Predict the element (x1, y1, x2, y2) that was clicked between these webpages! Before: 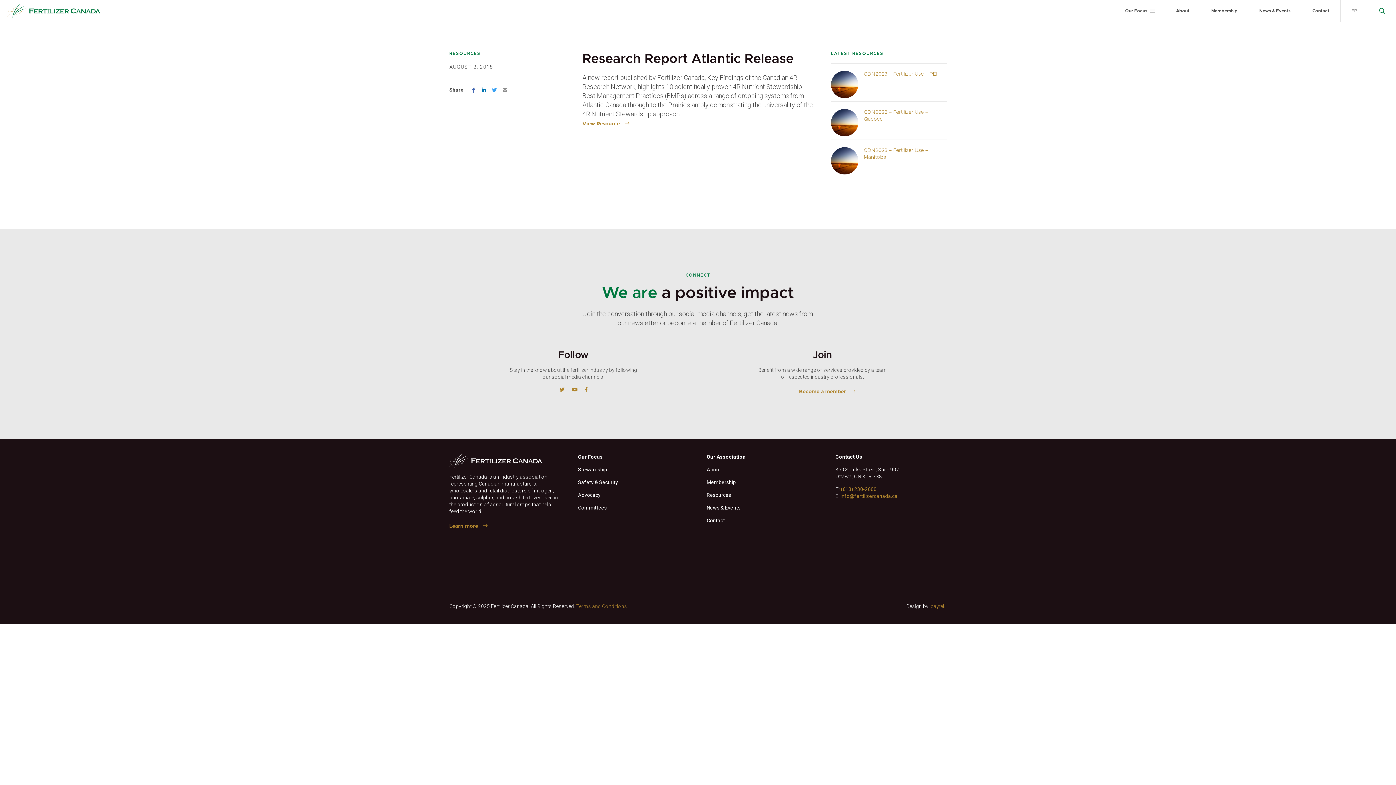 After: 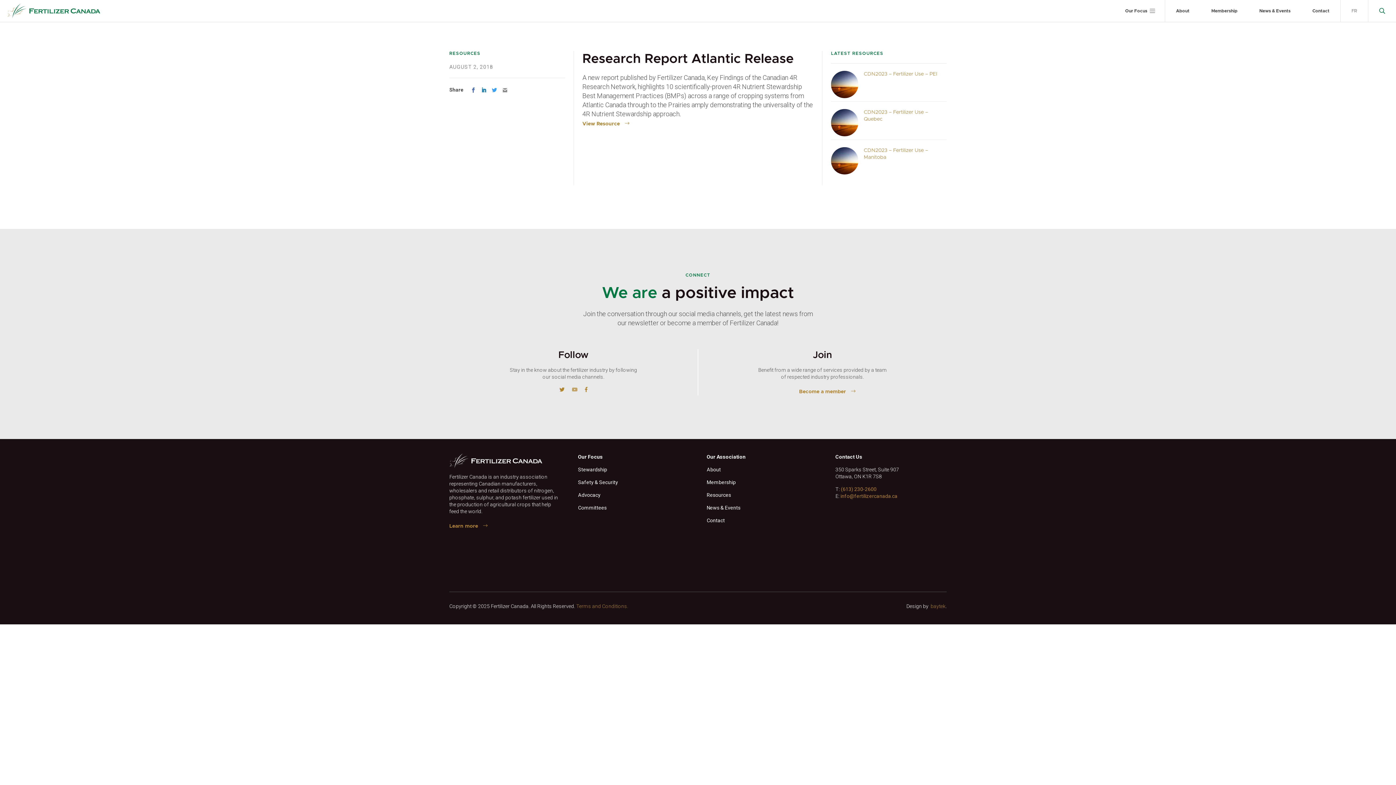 Action: bbox: (568, 386, 581, 392)